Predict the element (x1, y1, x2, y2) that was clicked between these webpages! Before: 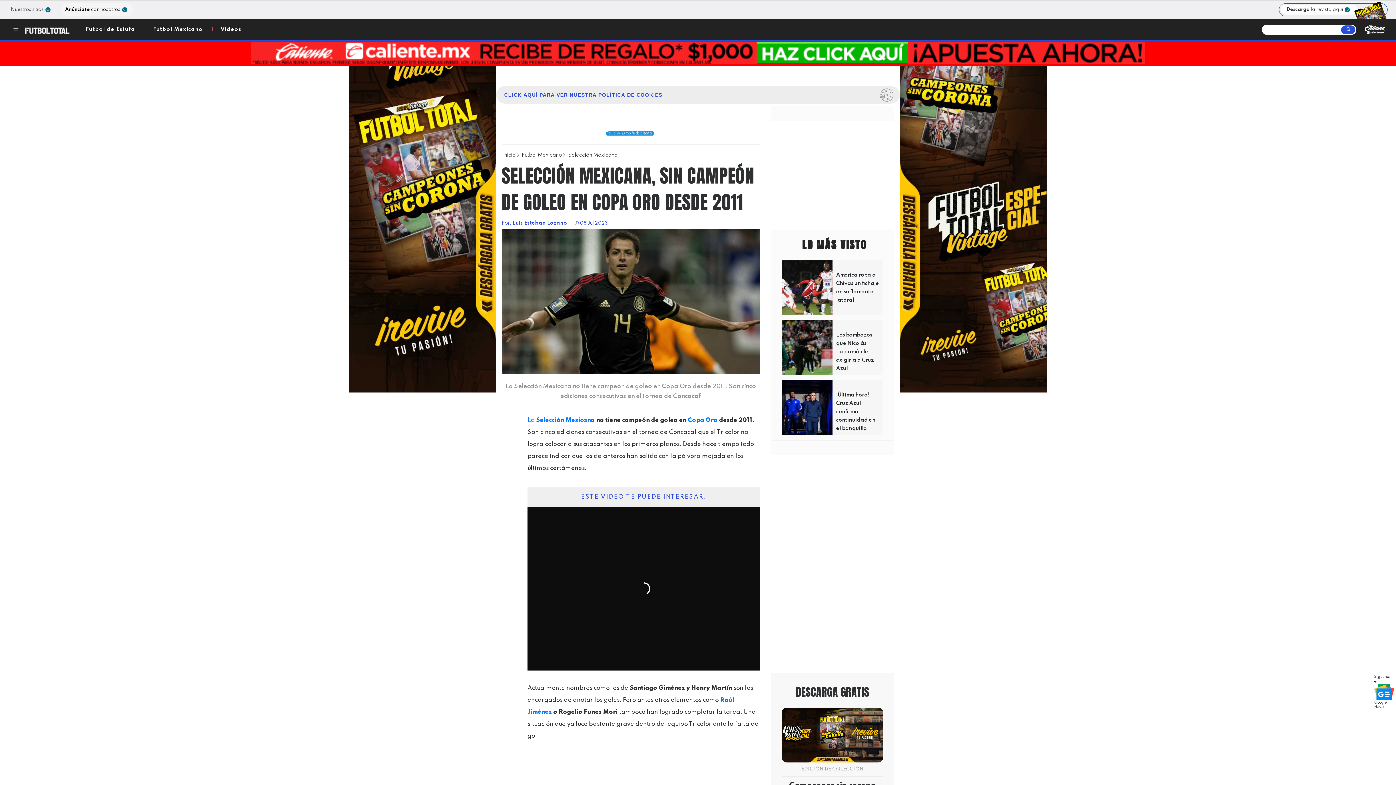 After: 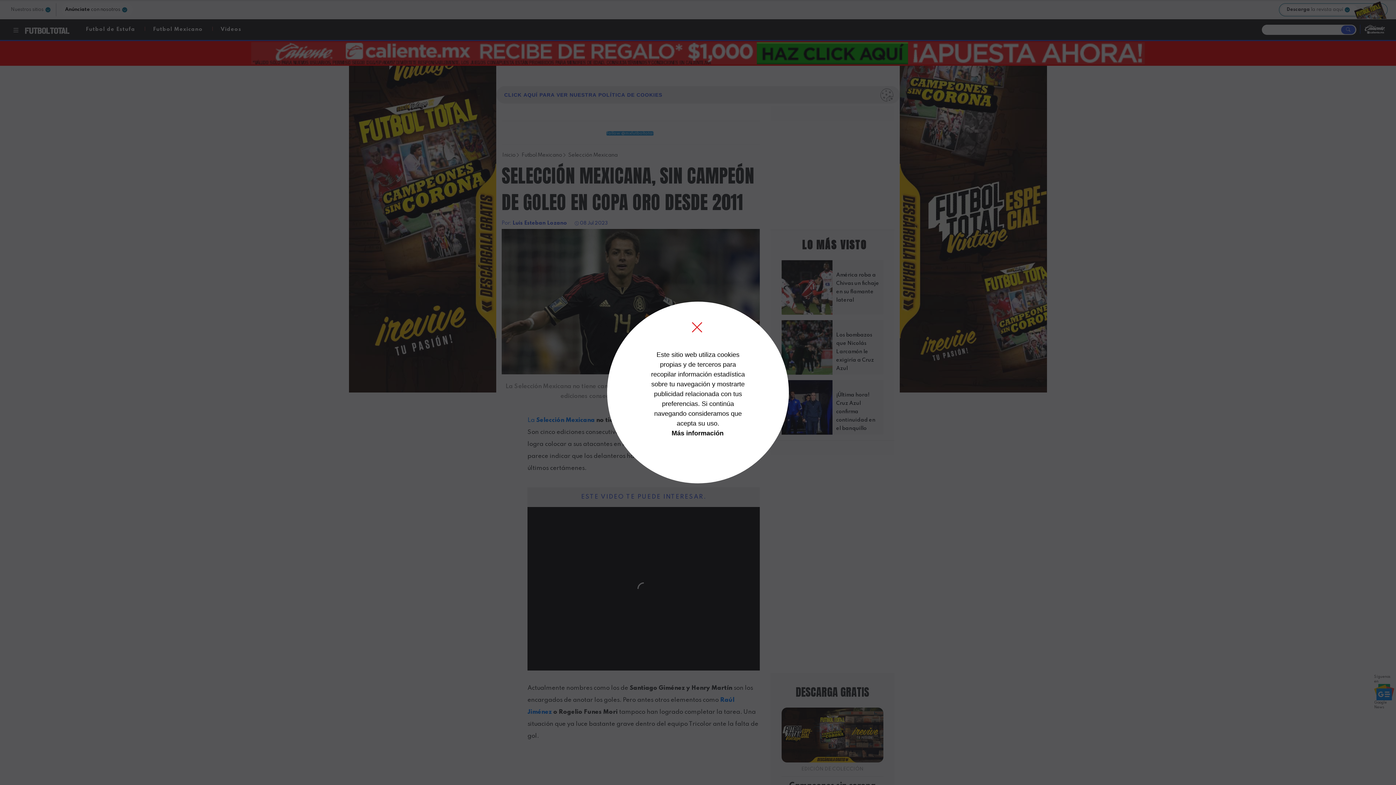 Action: label: CLICK AQUÍ PARA VER NUESTRA POLÍTICA DE COOKIES bbox: (496, 86, 900, 103)